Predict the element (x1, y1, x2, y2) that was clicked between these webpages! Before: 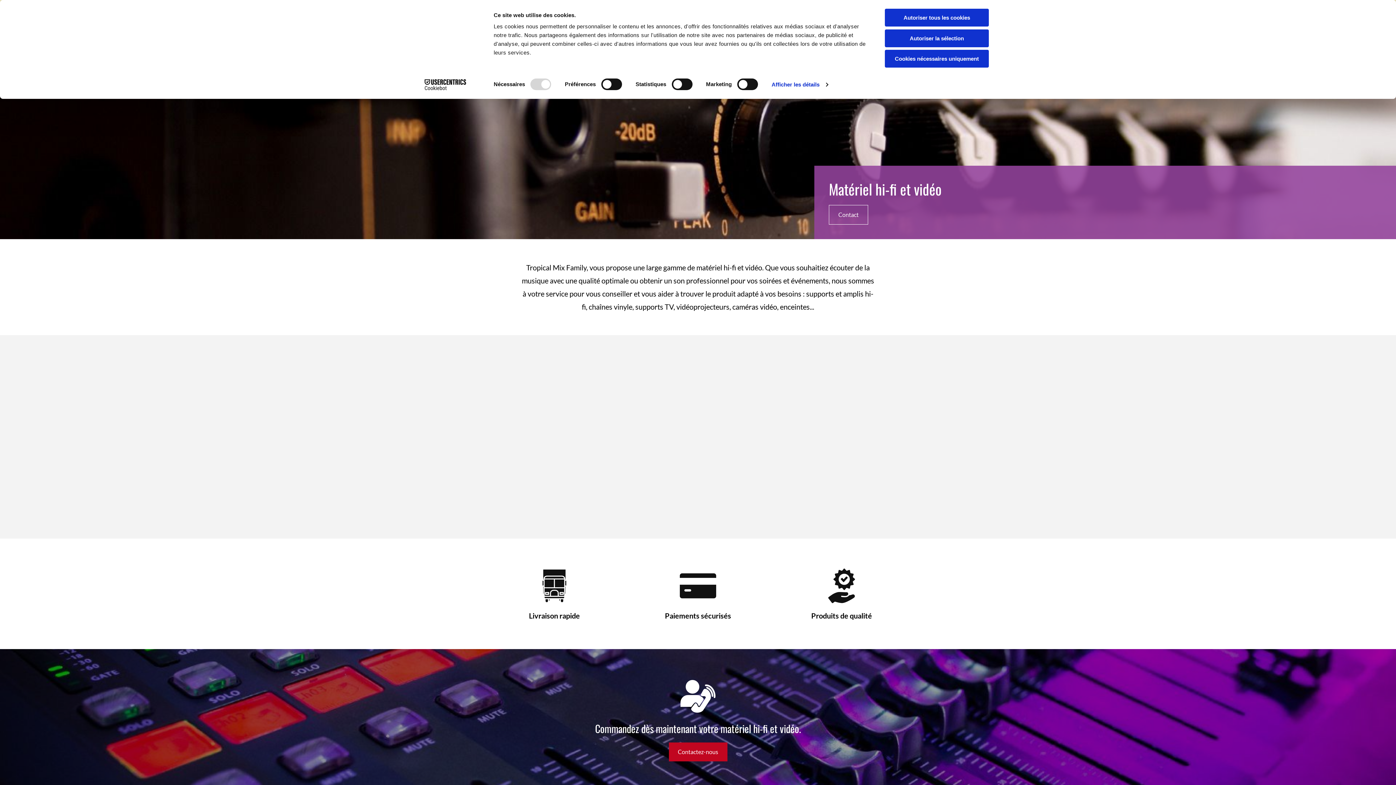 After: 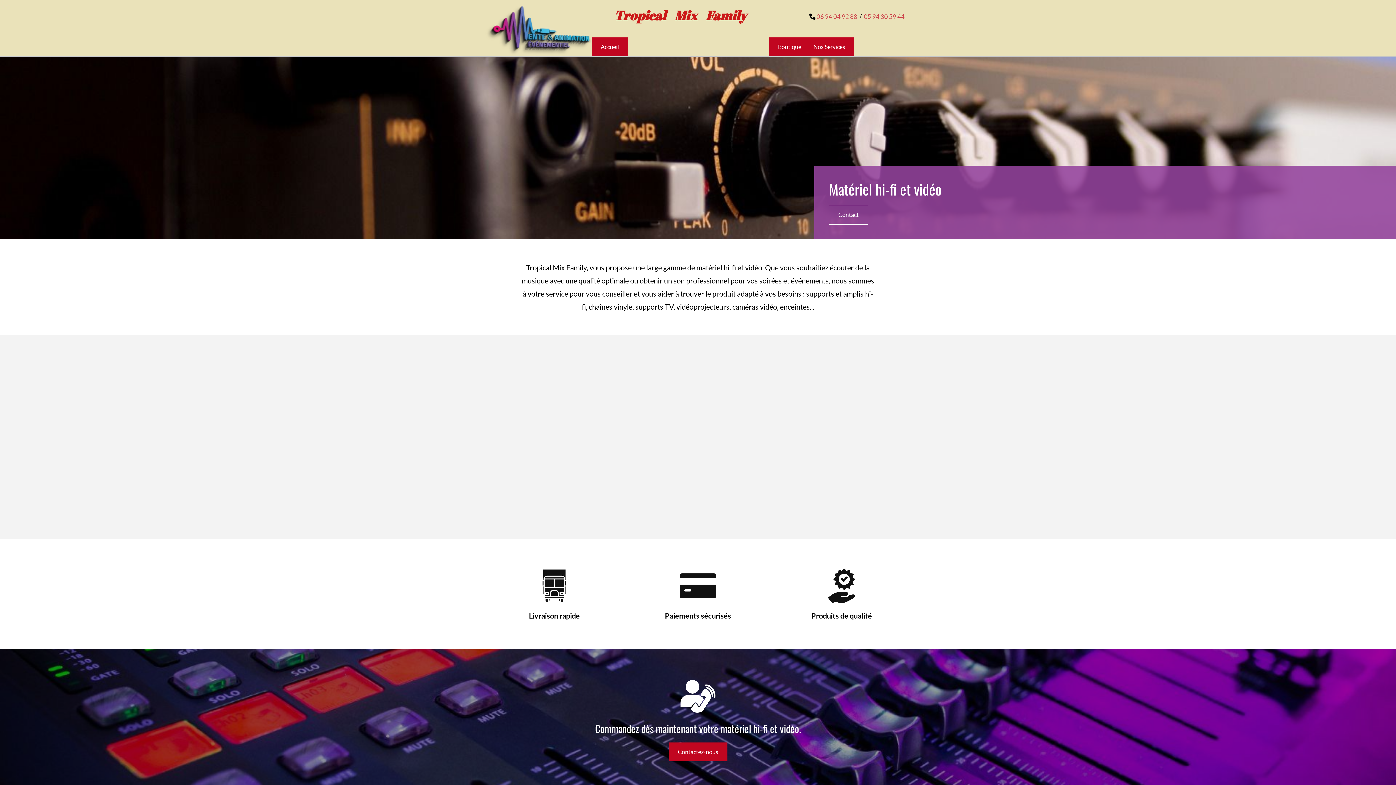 Action: bbox: (885, 8, 989, 26) label: Autoriser tous les cookies